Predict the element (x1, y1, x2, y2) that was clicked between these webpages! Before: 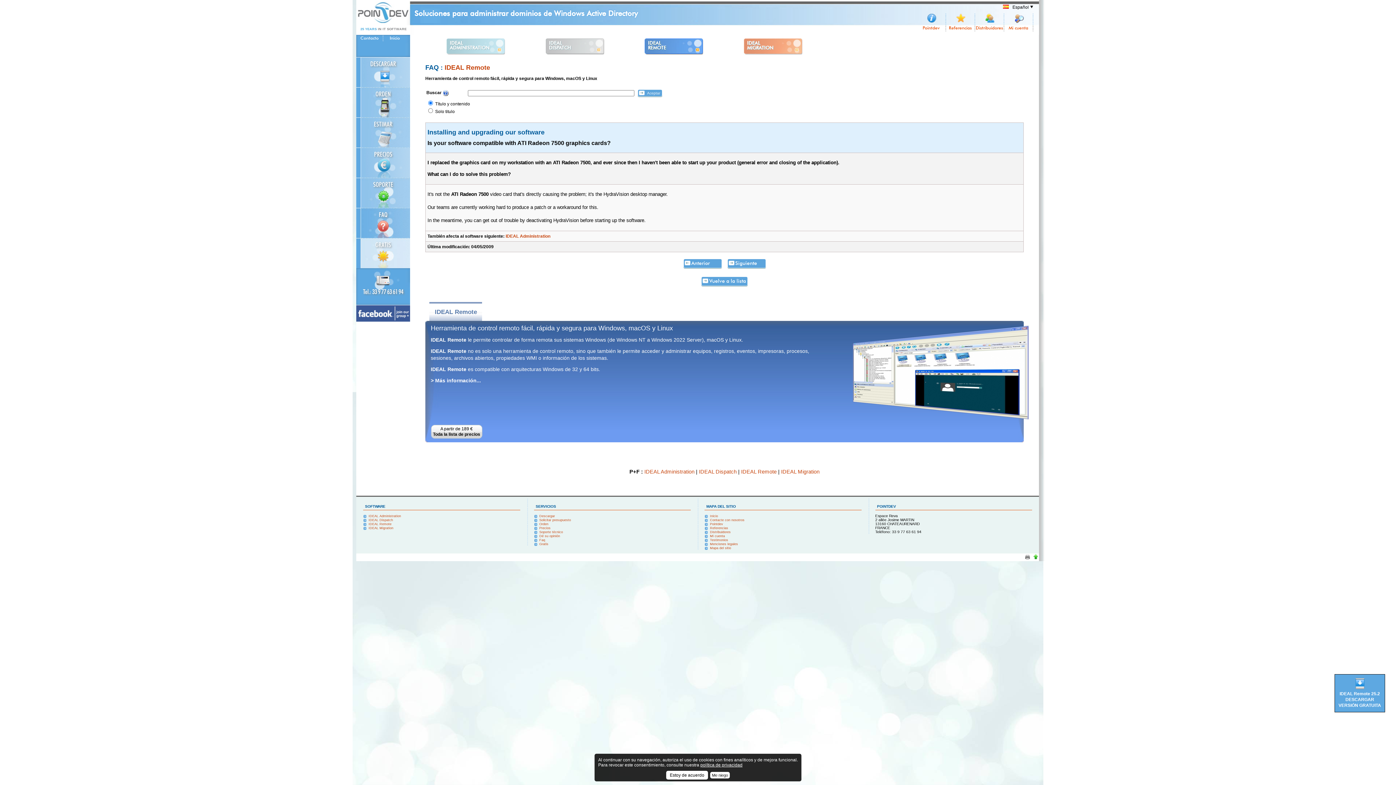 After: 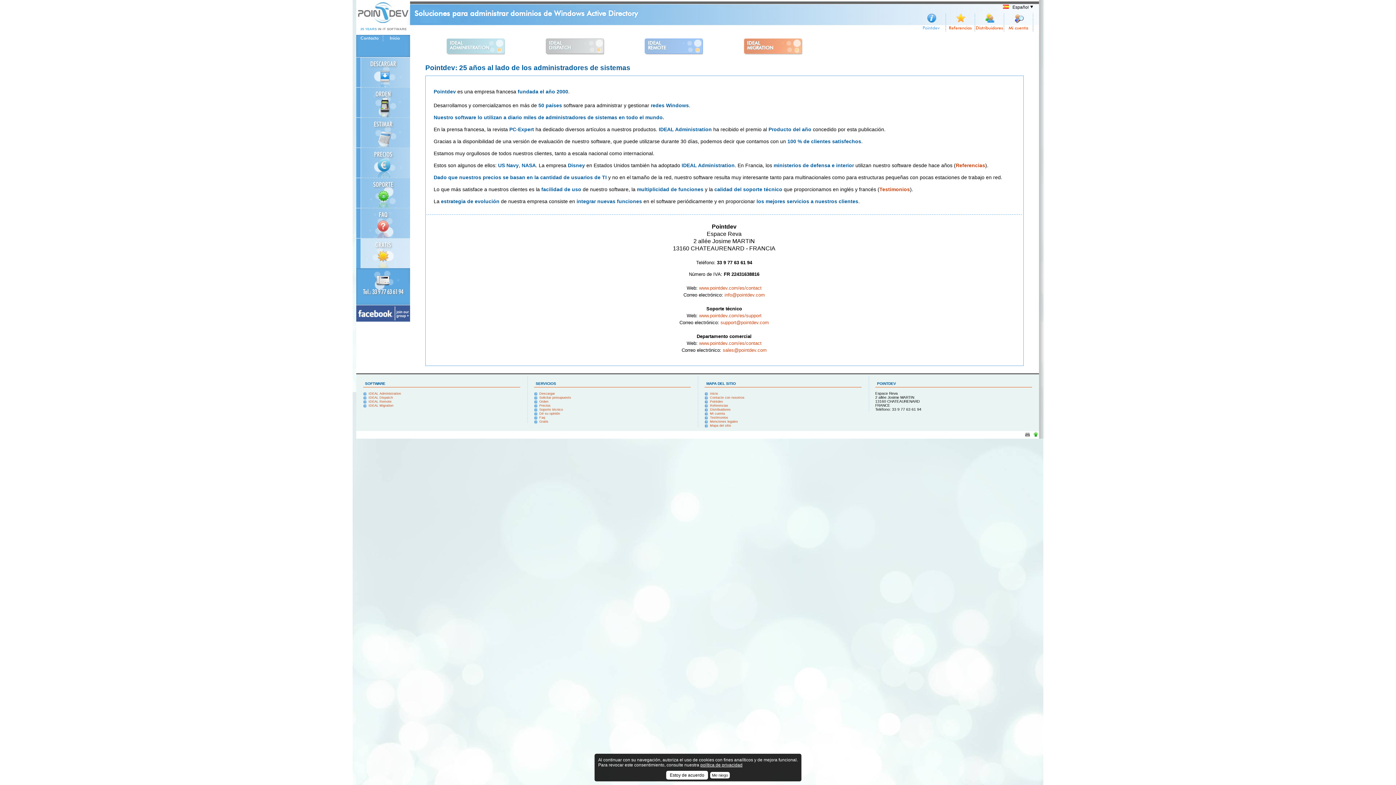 Action: bbox: (917, 13, 946, 31) label: Pointdev